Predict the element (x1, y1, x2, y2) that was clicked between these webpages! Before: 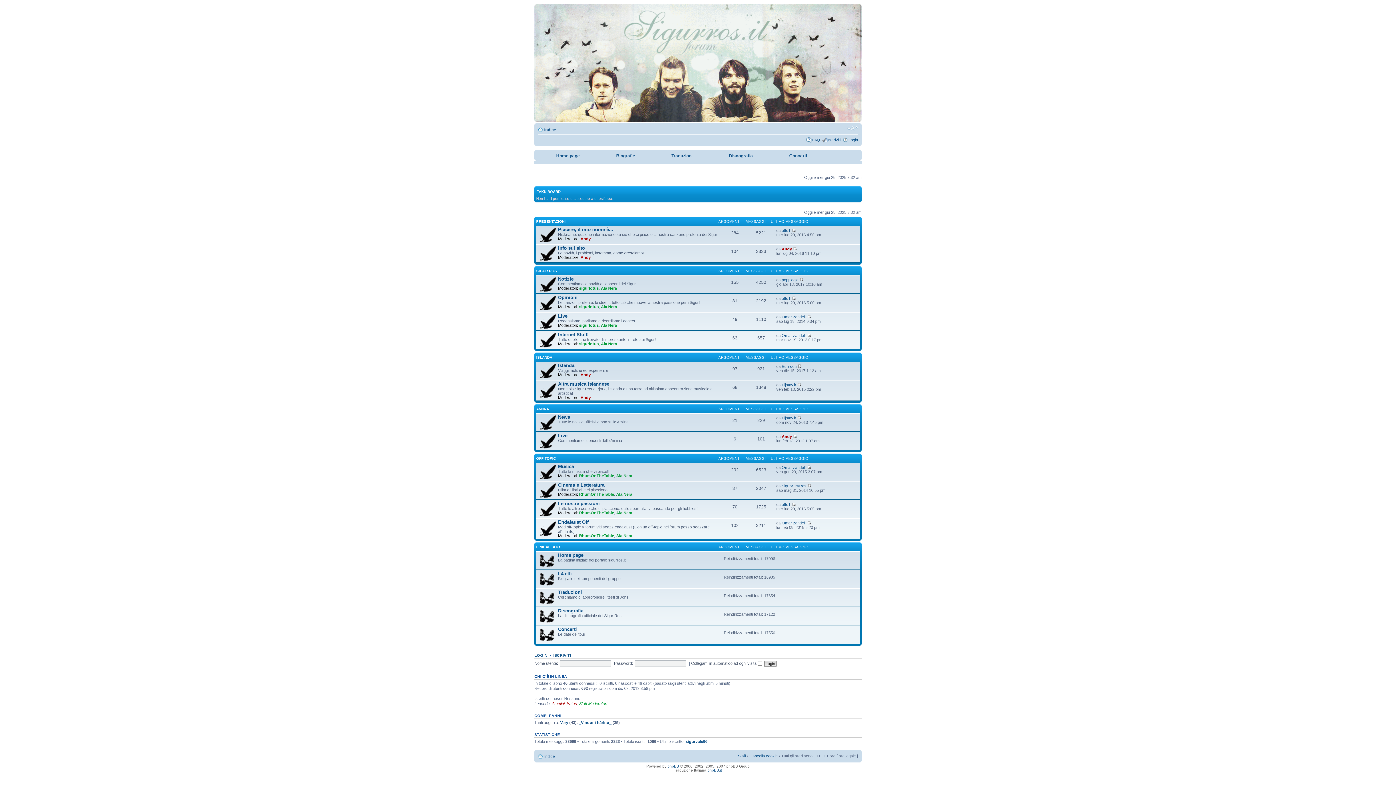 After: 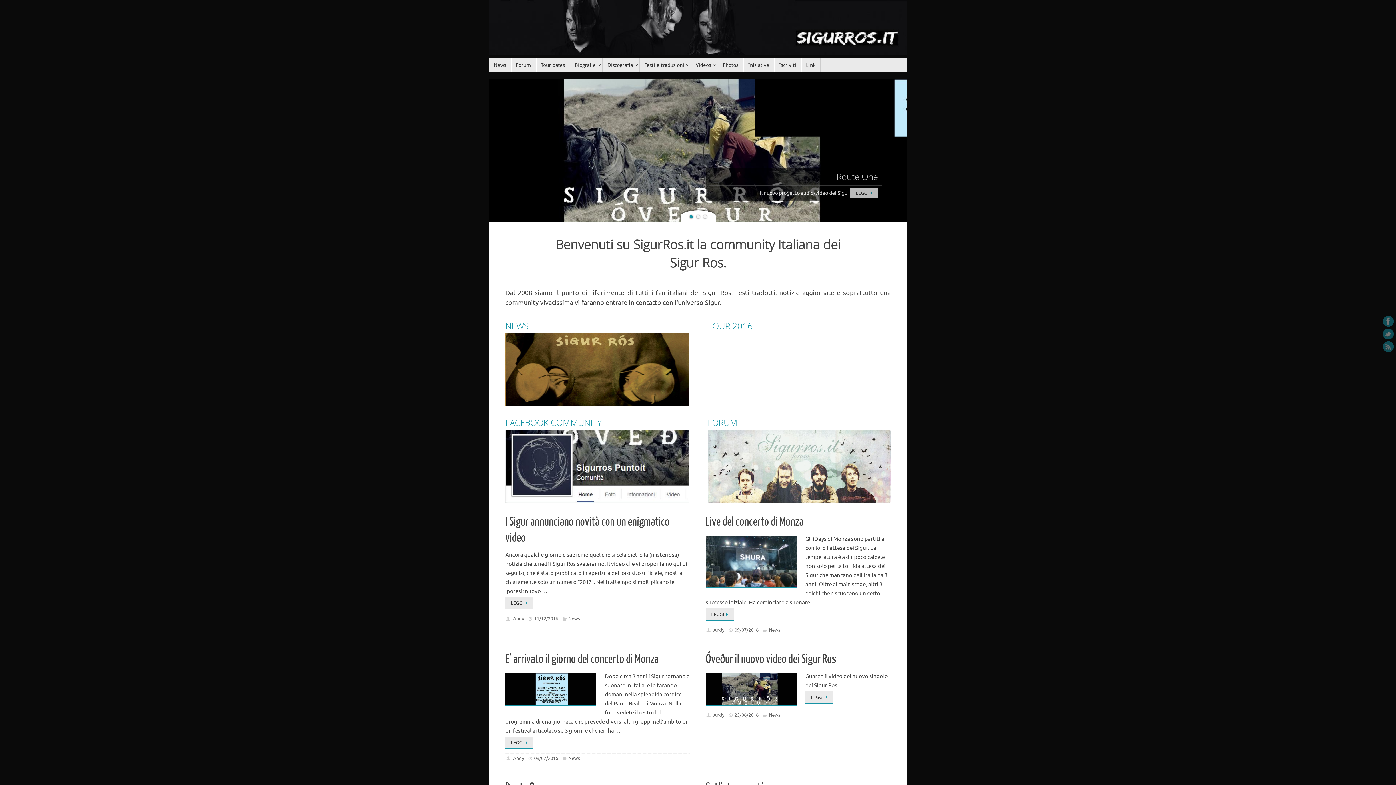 Action: label: I 4 elfi bbox: (558, 571, 572, 576)